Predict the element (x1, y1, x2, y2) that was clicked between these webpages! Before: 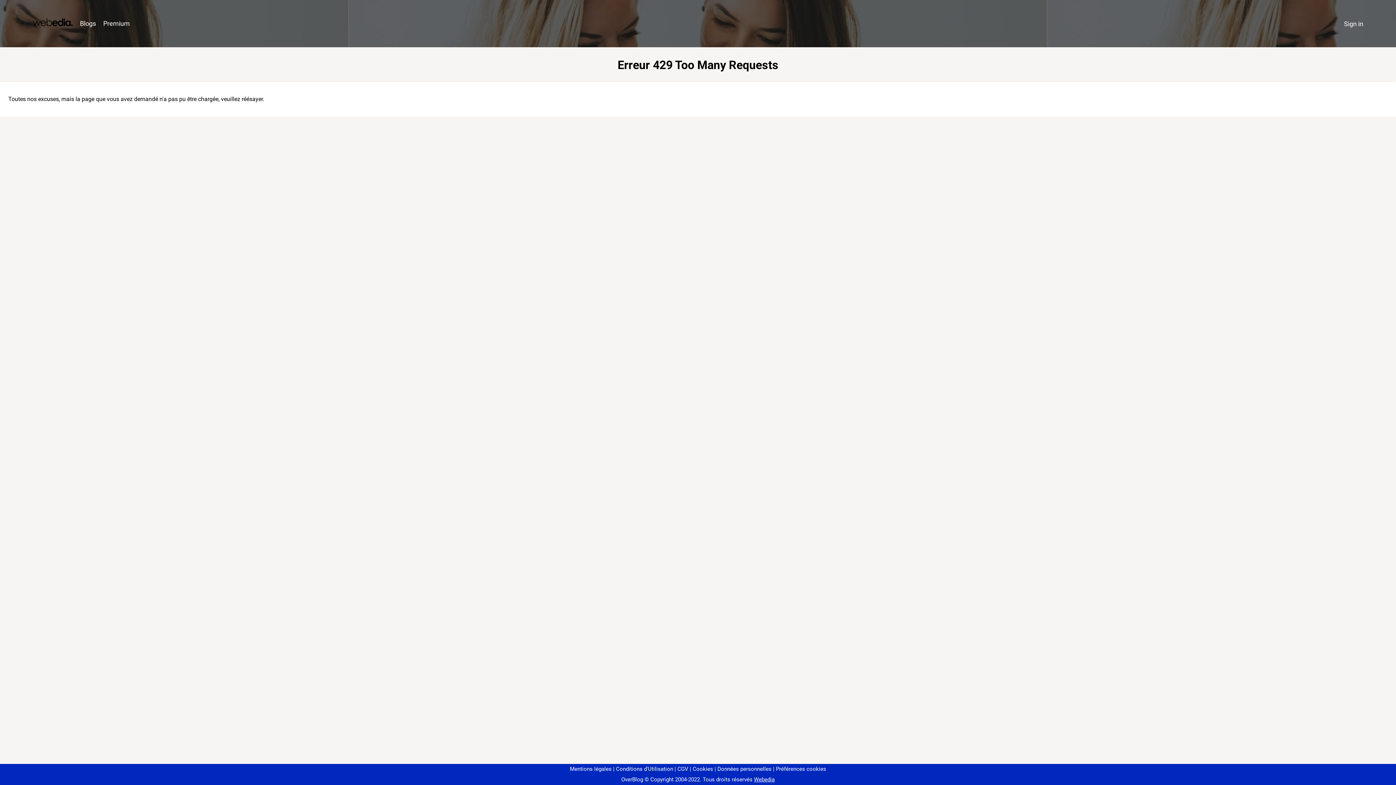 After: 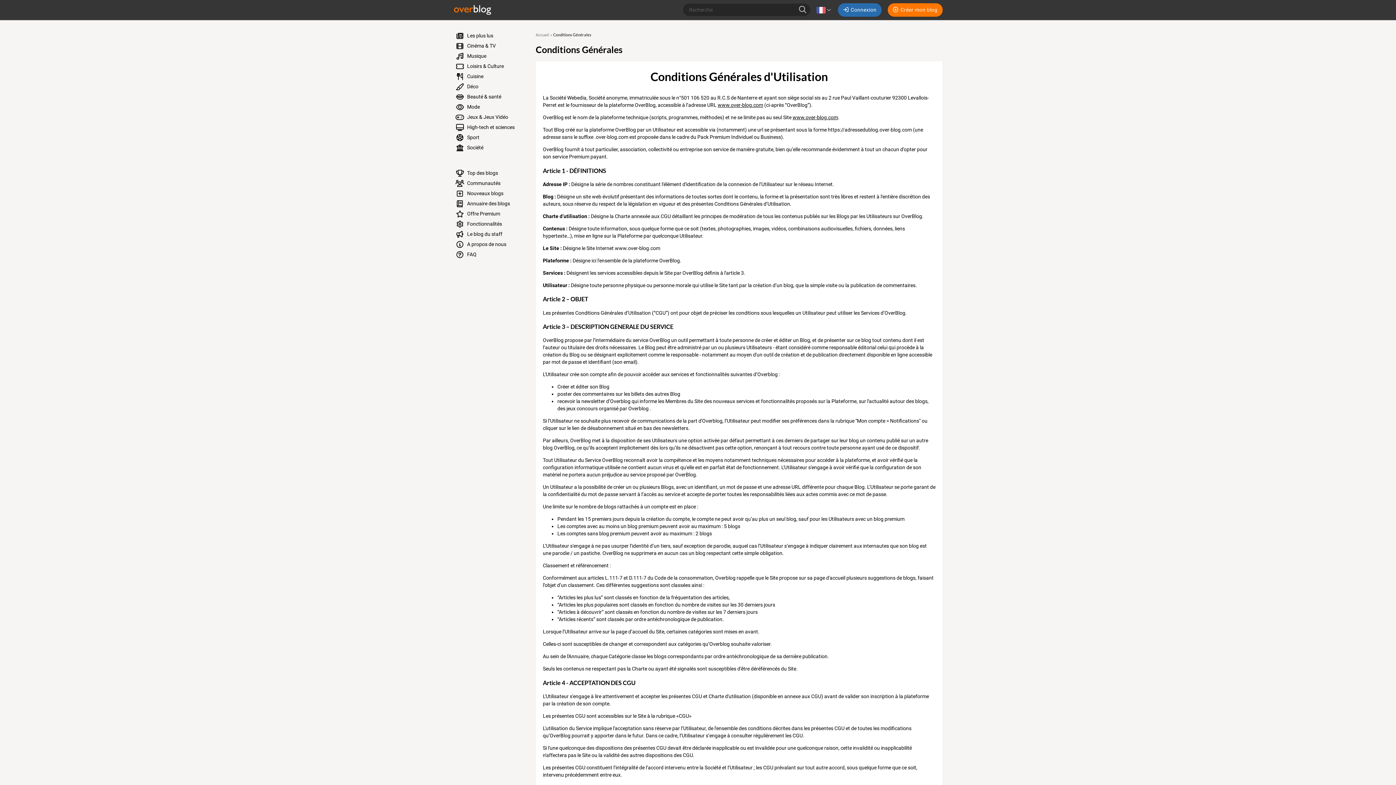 Action: label: Conditions d'Utilisation bbox: (613, 766, 673, 772)